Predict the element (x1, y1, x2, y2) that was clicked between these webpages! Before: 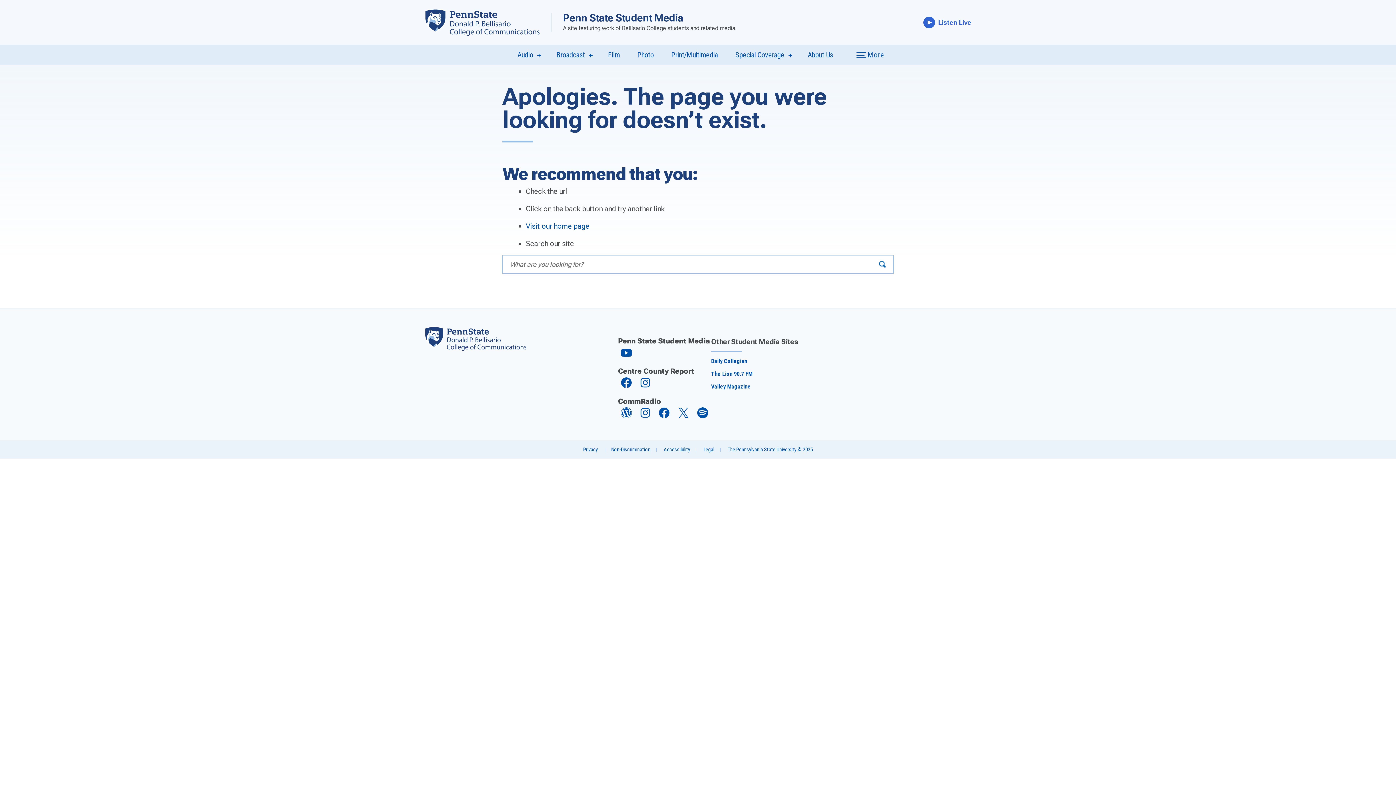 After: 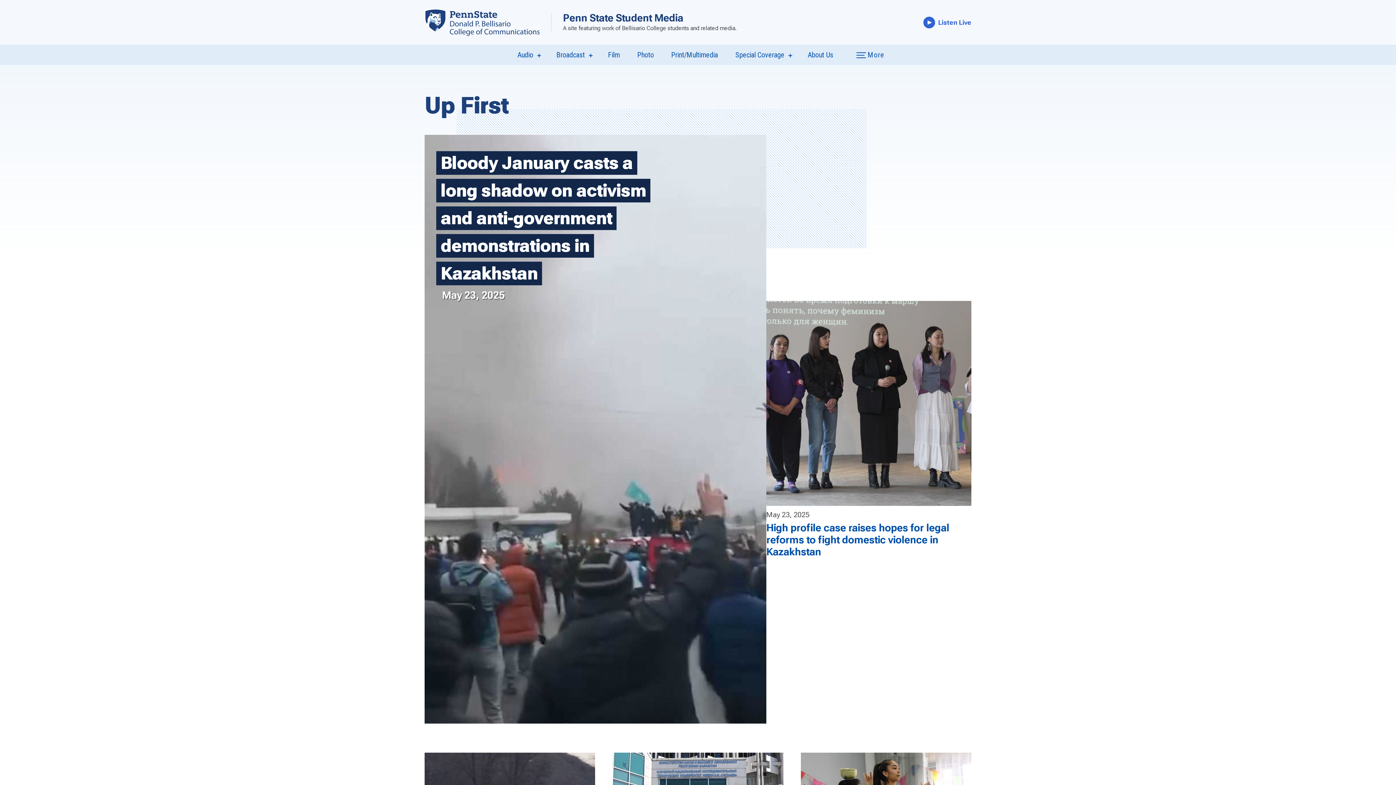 Action: label: Penn State Student Media bbox: (563, 12, 683, 24)